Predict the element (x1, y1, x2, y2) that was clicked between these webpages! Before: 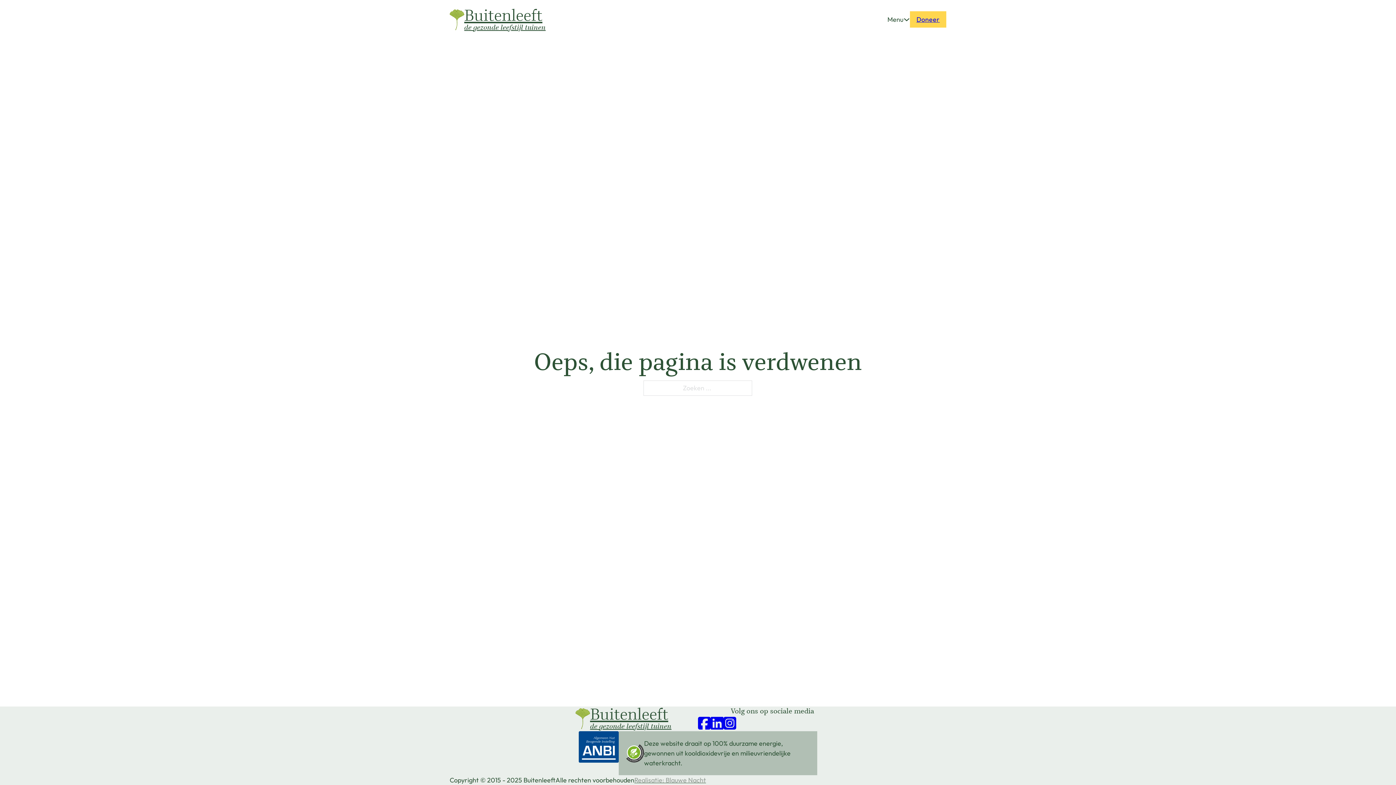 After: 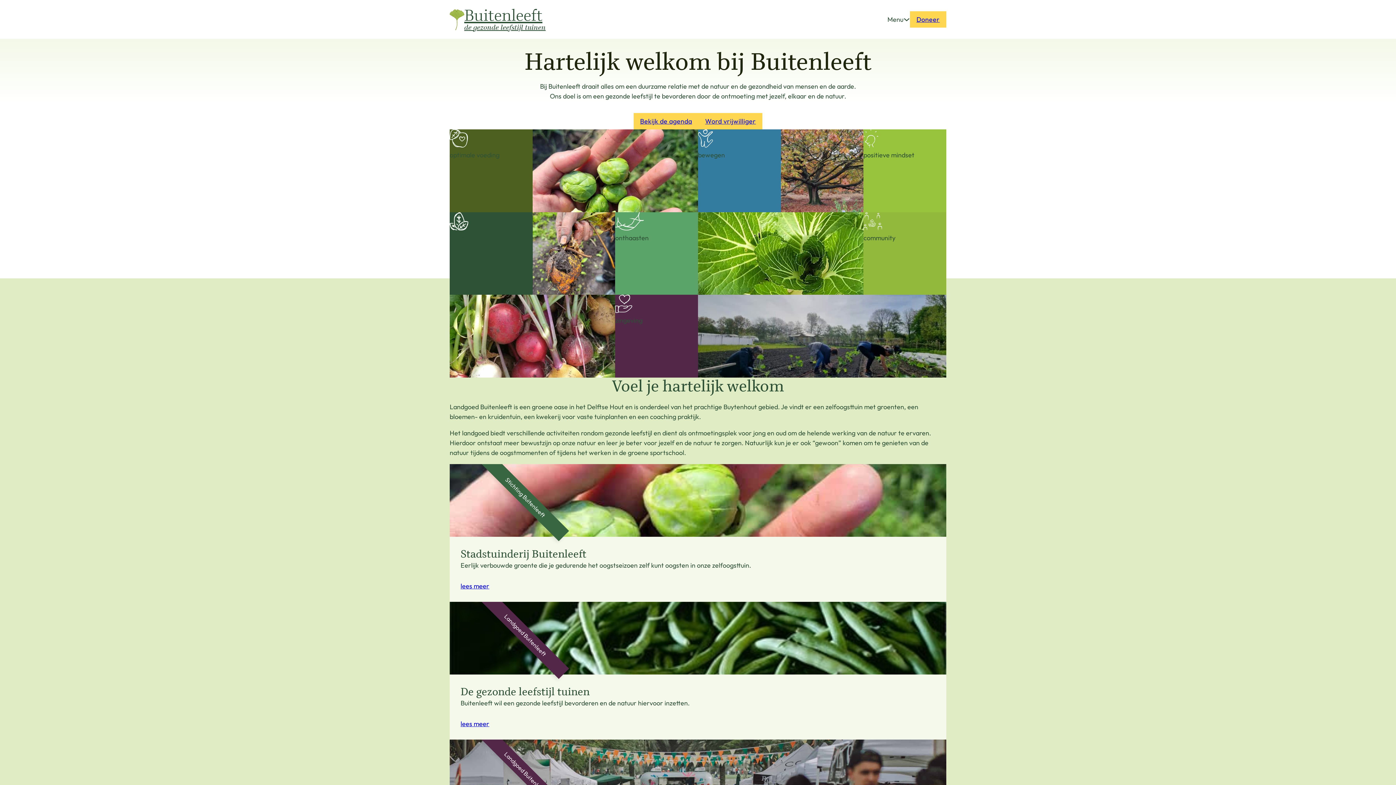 Action: label: Buitenleeft bbox: (590, 706, 671, 723)